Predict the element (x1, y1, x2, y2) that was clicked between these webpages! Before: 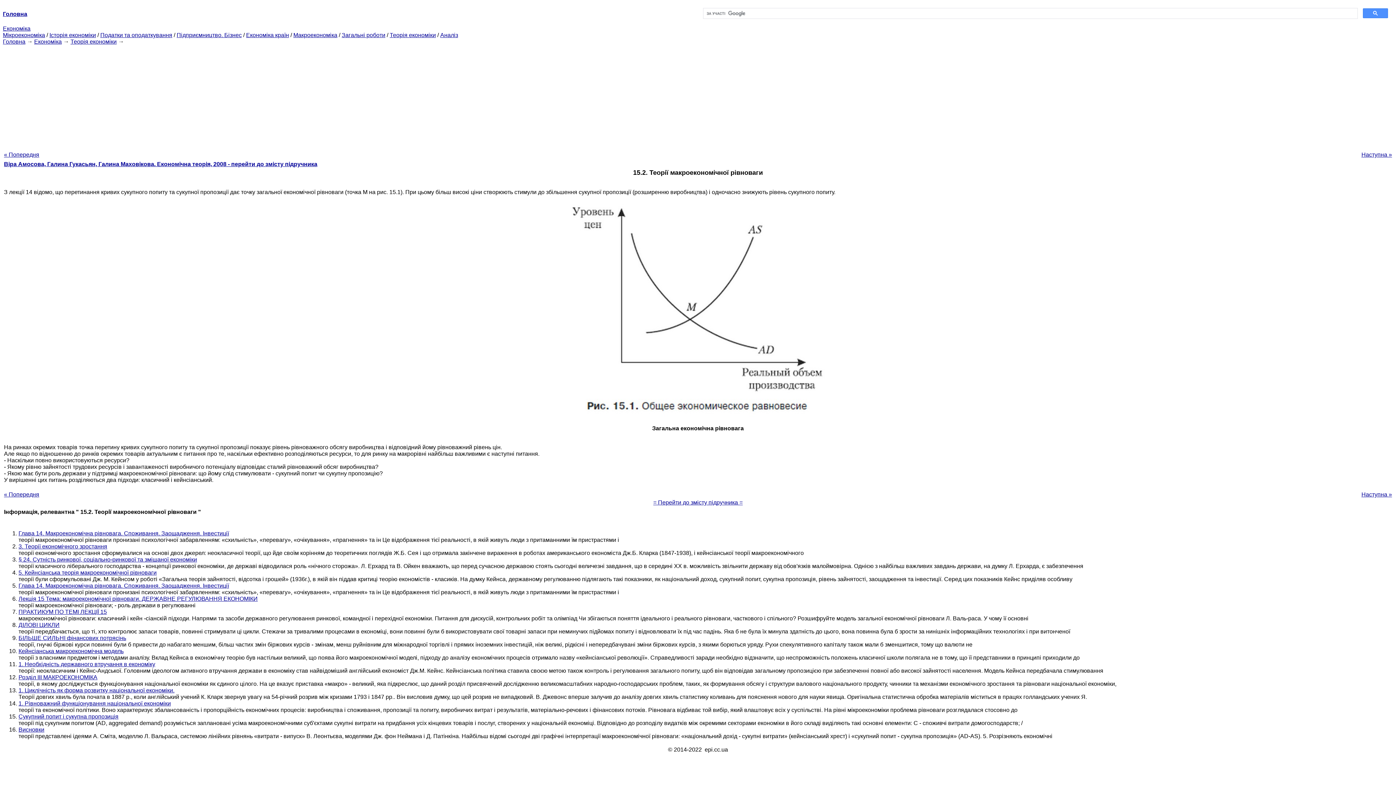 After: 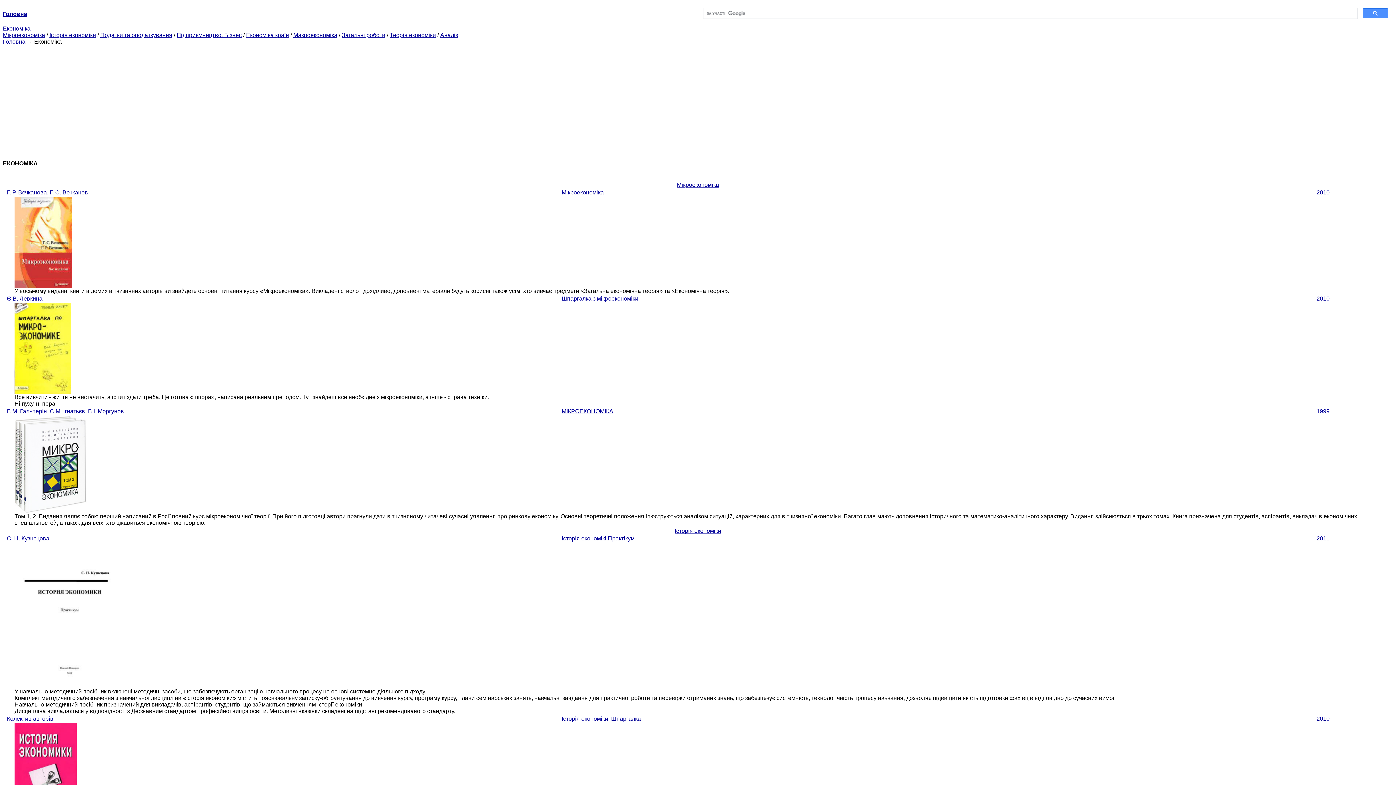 Action: bbox: (34, 38, 61, 44) label: Економіка